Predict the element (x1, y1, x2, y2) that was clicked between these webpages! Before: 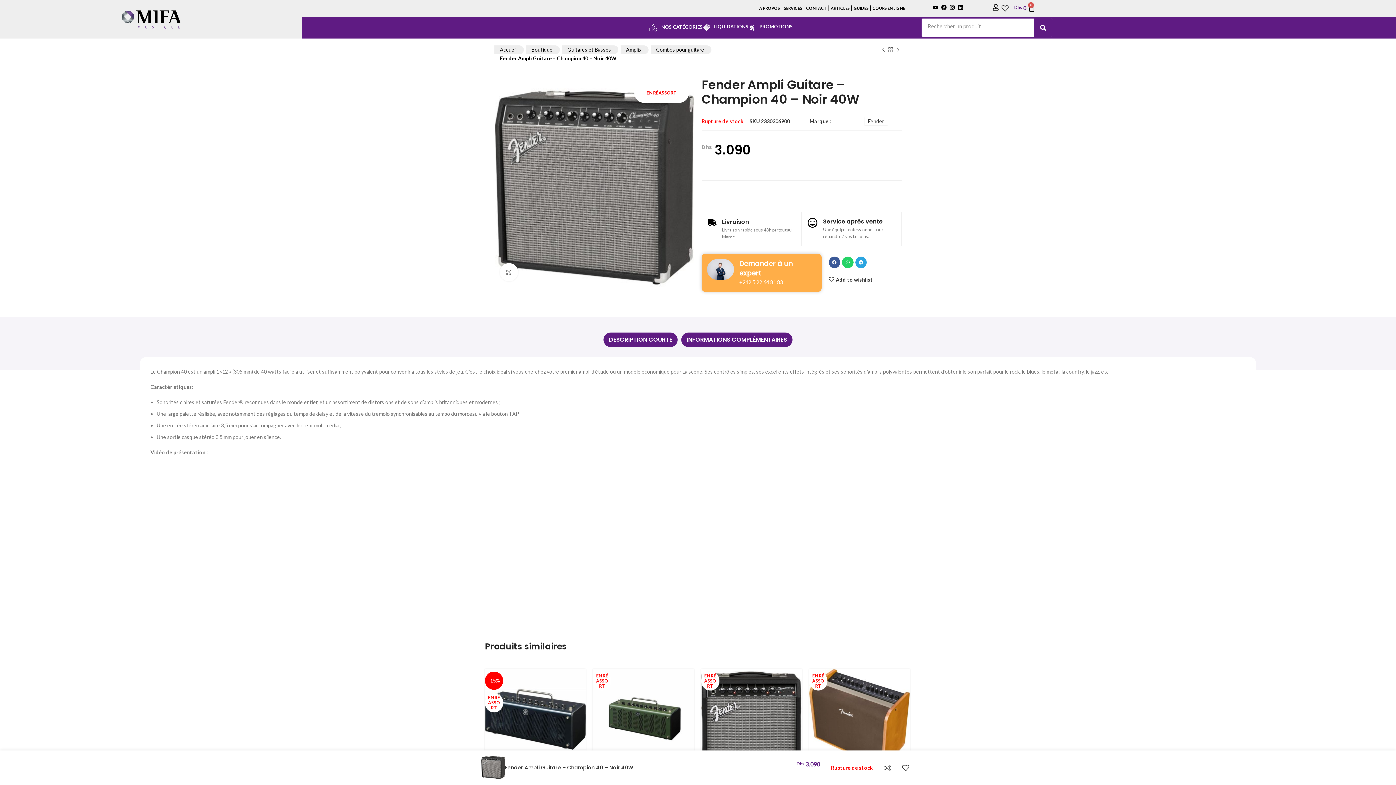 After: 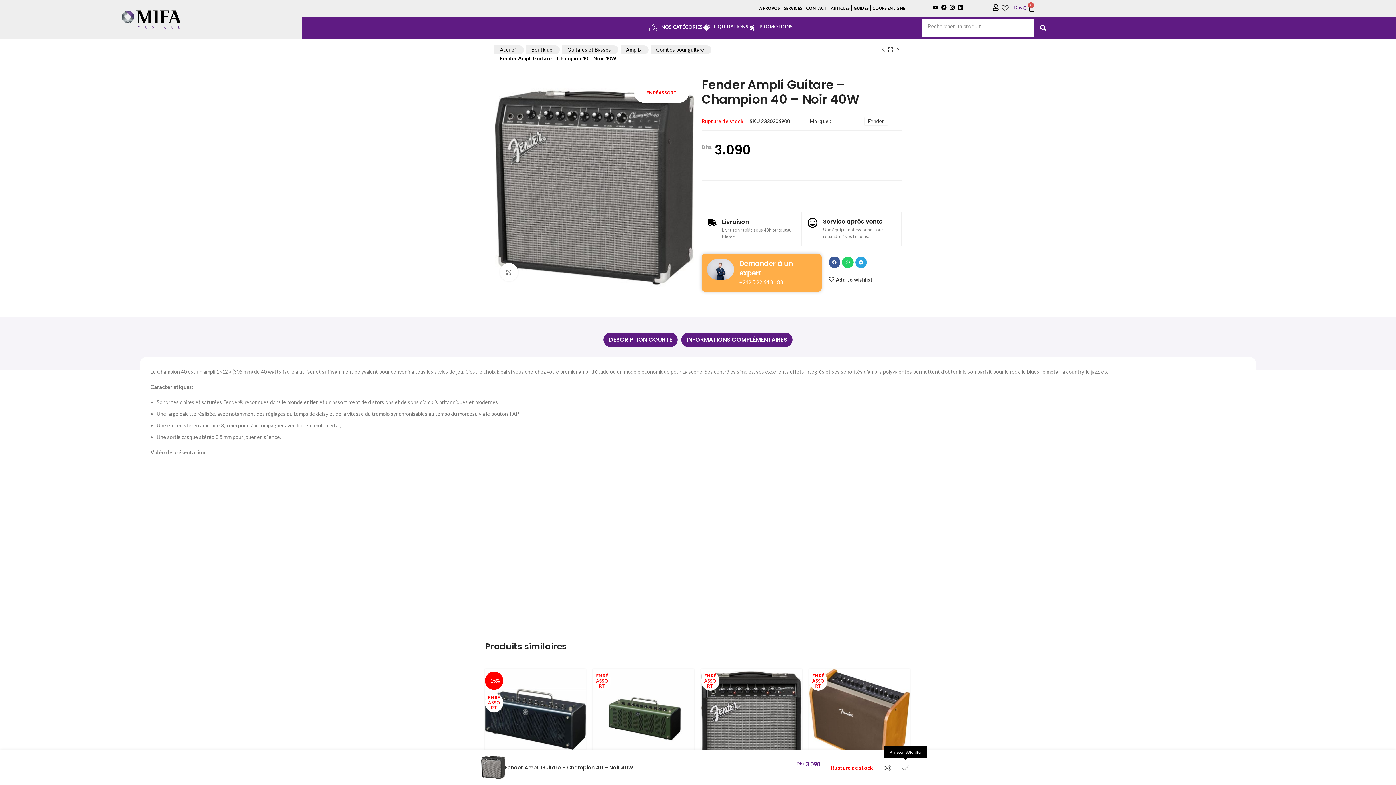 Action: bbox: (896, 760, 914, 775) label: Add to wishlist